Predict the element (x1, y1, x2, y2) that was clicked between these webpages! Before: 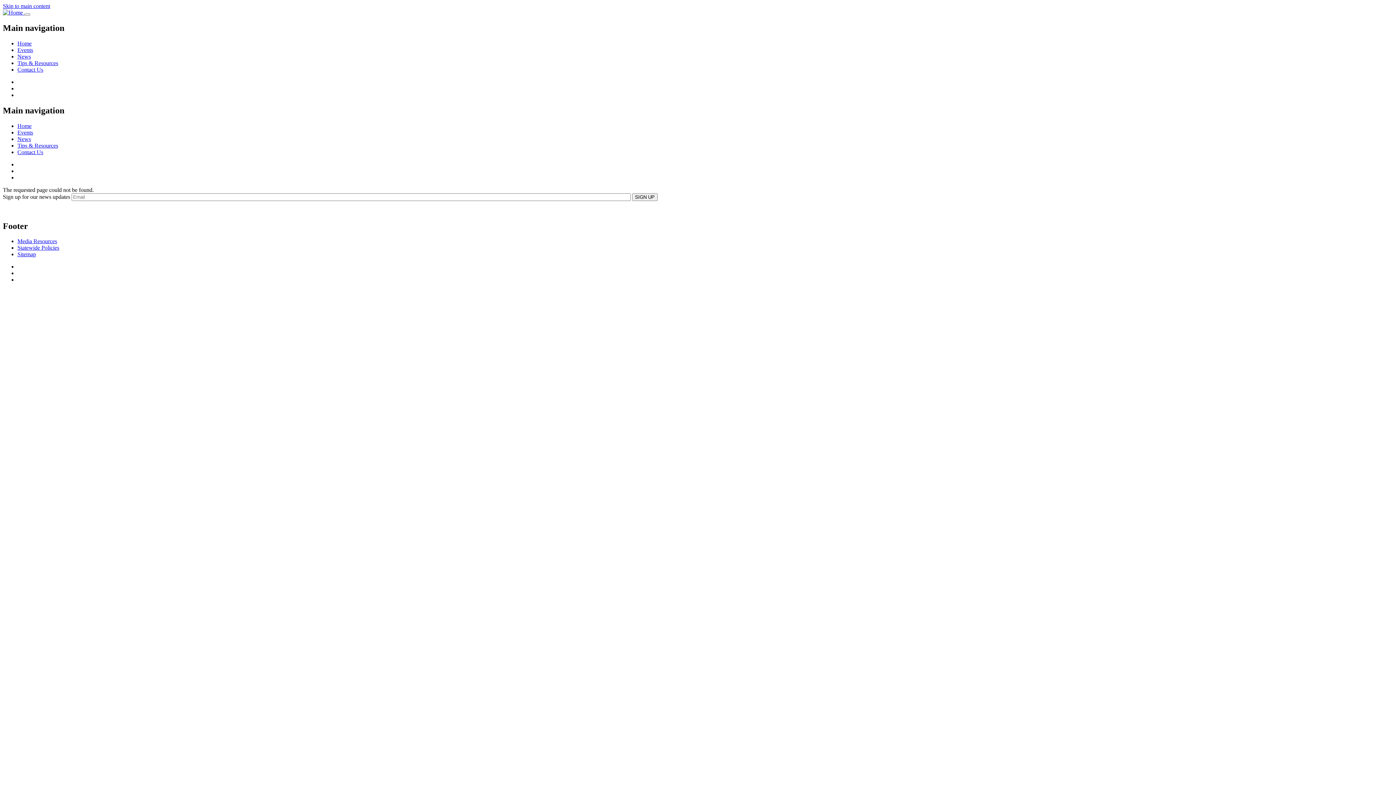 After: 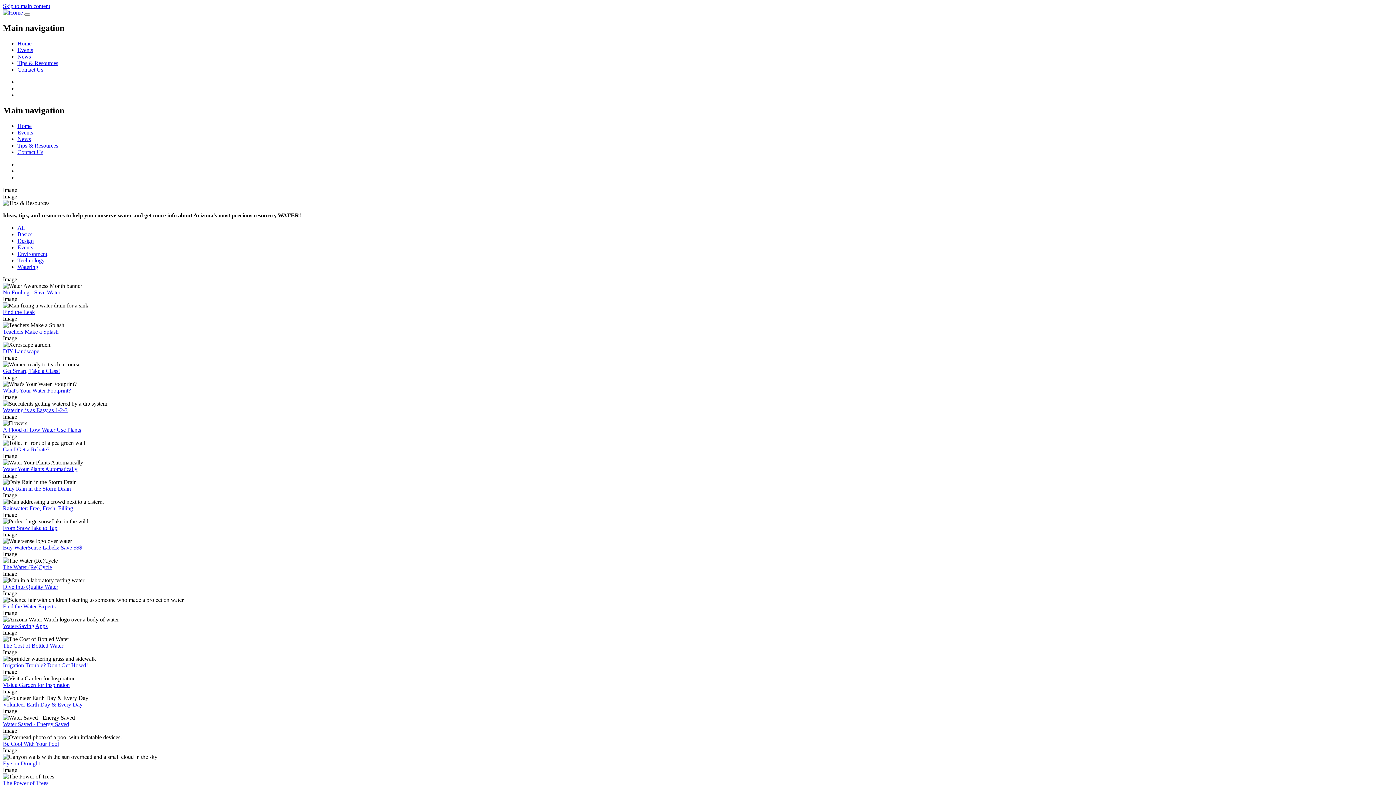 Action: bbox: (17, 142, 58, 148) label: Tips & Resources